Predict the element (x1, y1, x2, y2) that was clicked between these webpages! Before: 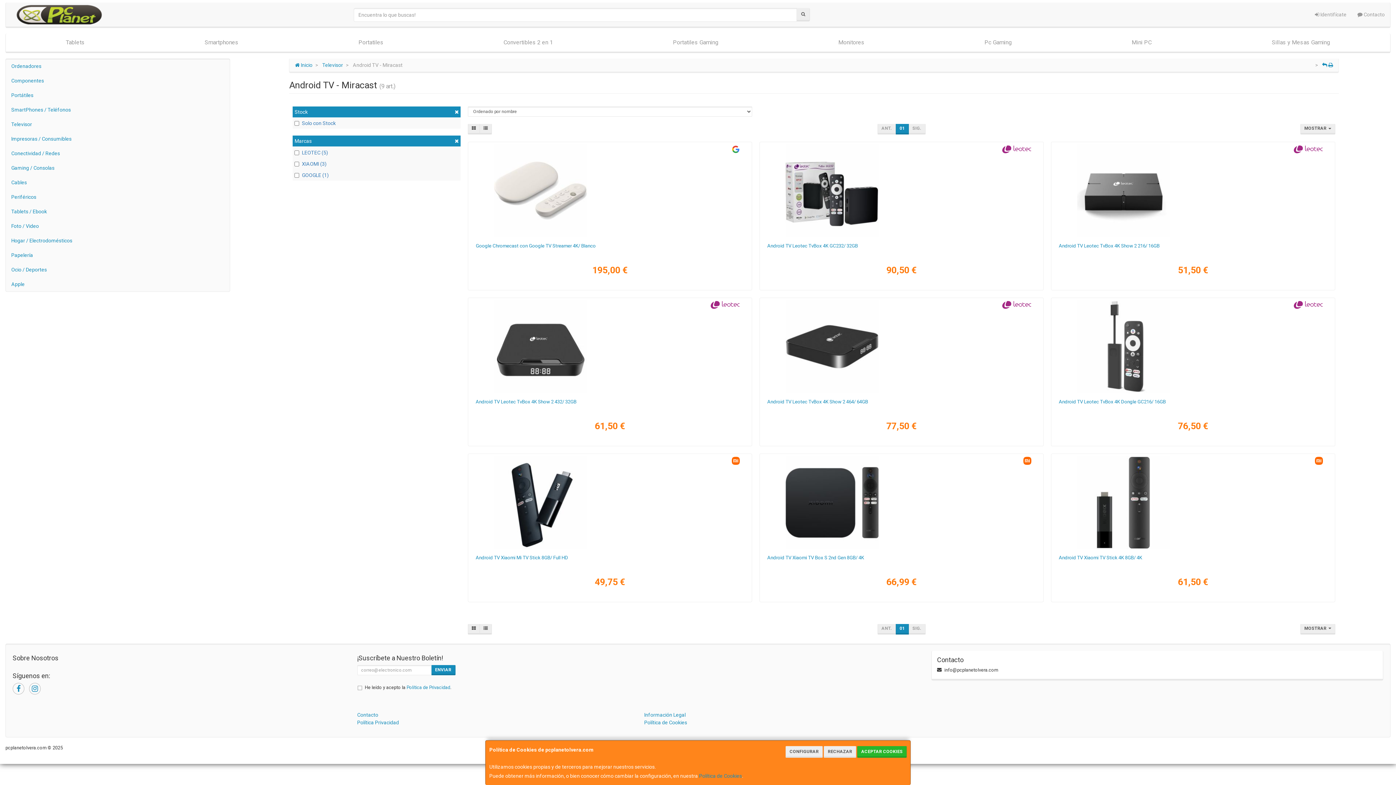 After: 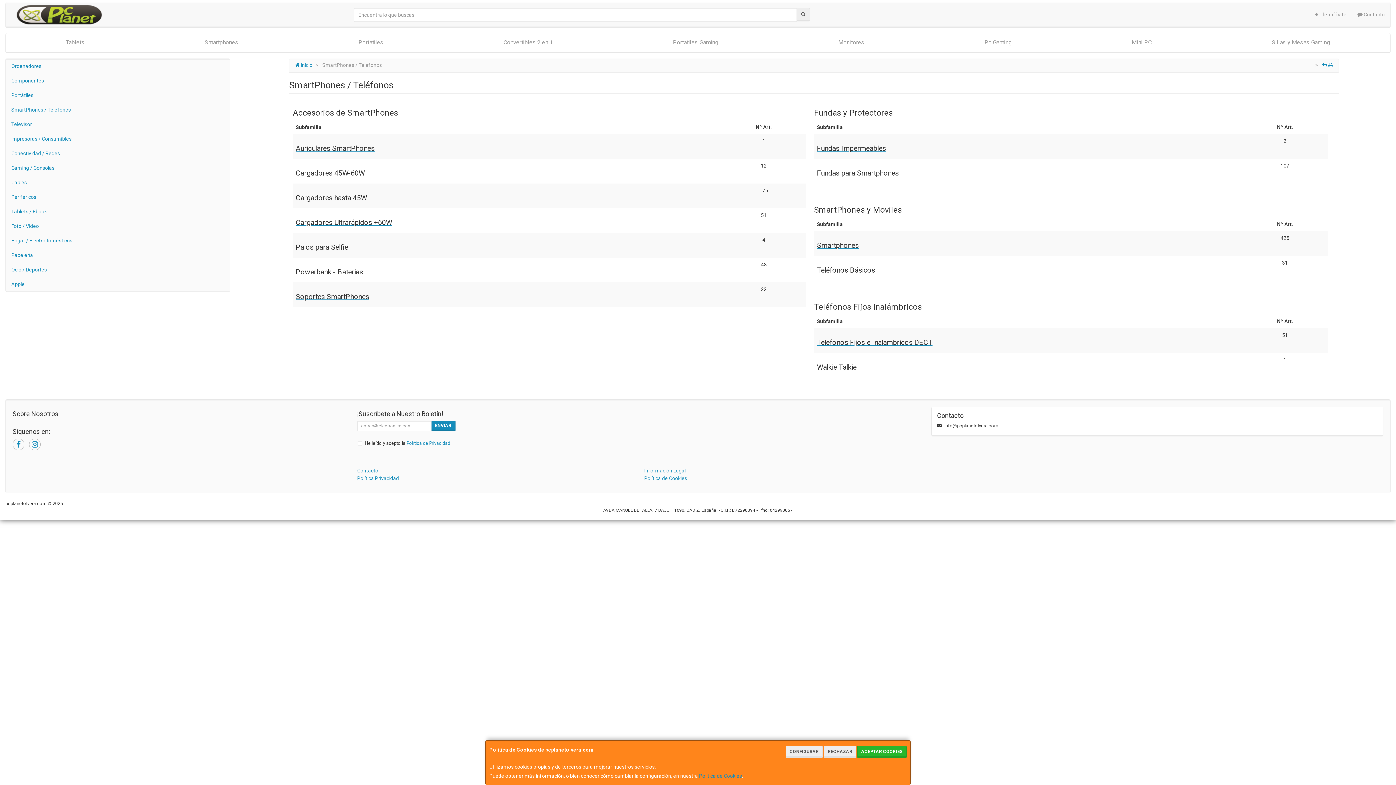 Action: label: SmartPhones / Teléfonos bbox: (5, 102, 229, 117)